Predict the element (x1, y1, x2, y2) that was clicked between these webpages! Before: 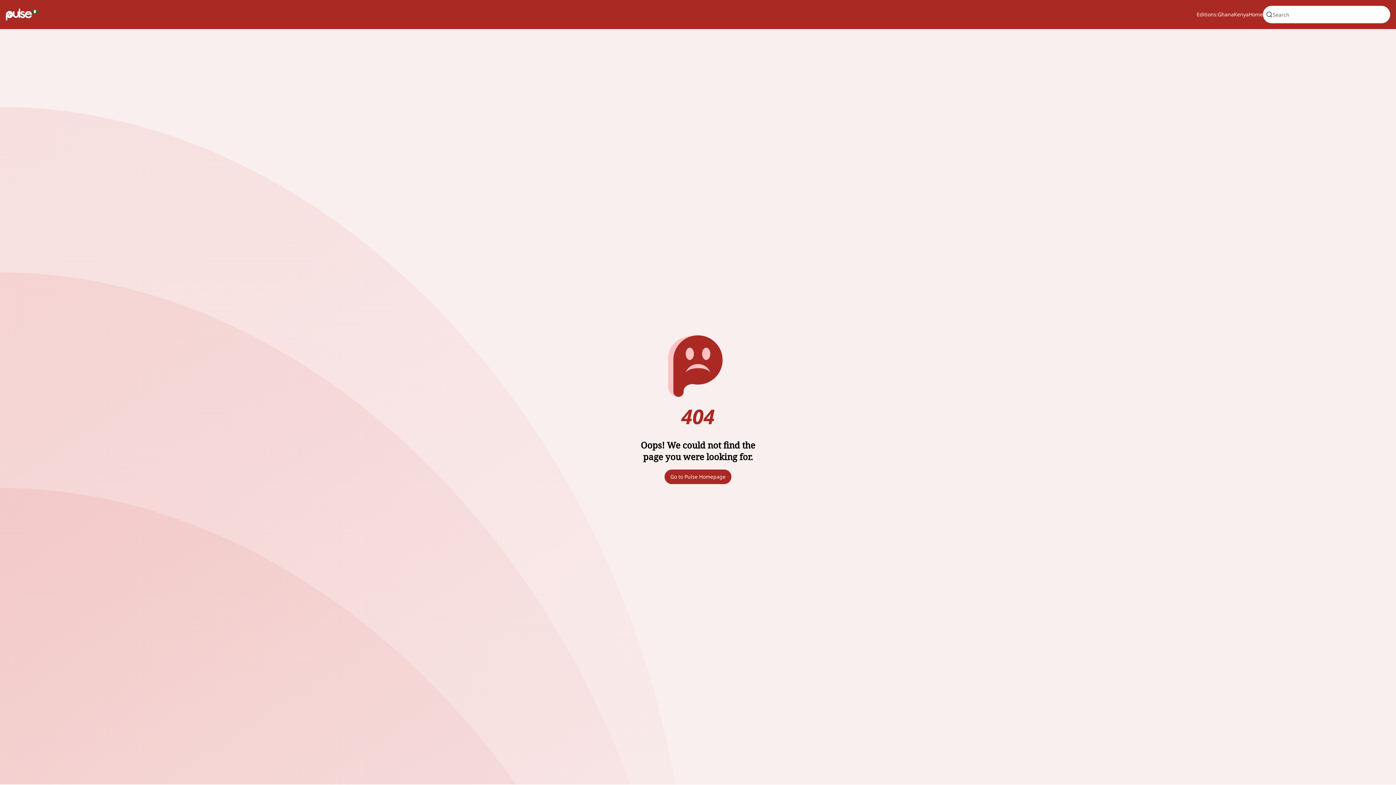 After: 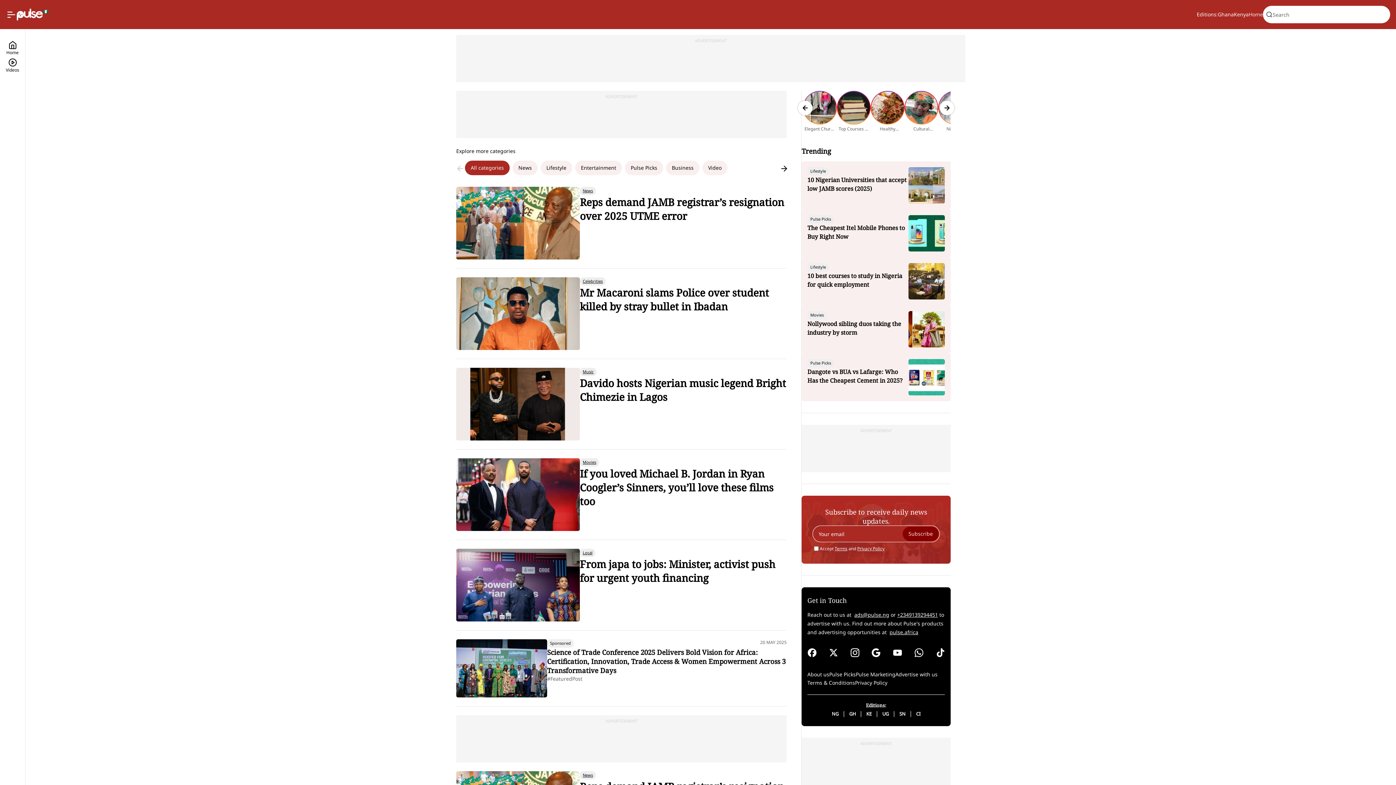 Action: label: Home bbox: (1249, 10, 1263, 18)